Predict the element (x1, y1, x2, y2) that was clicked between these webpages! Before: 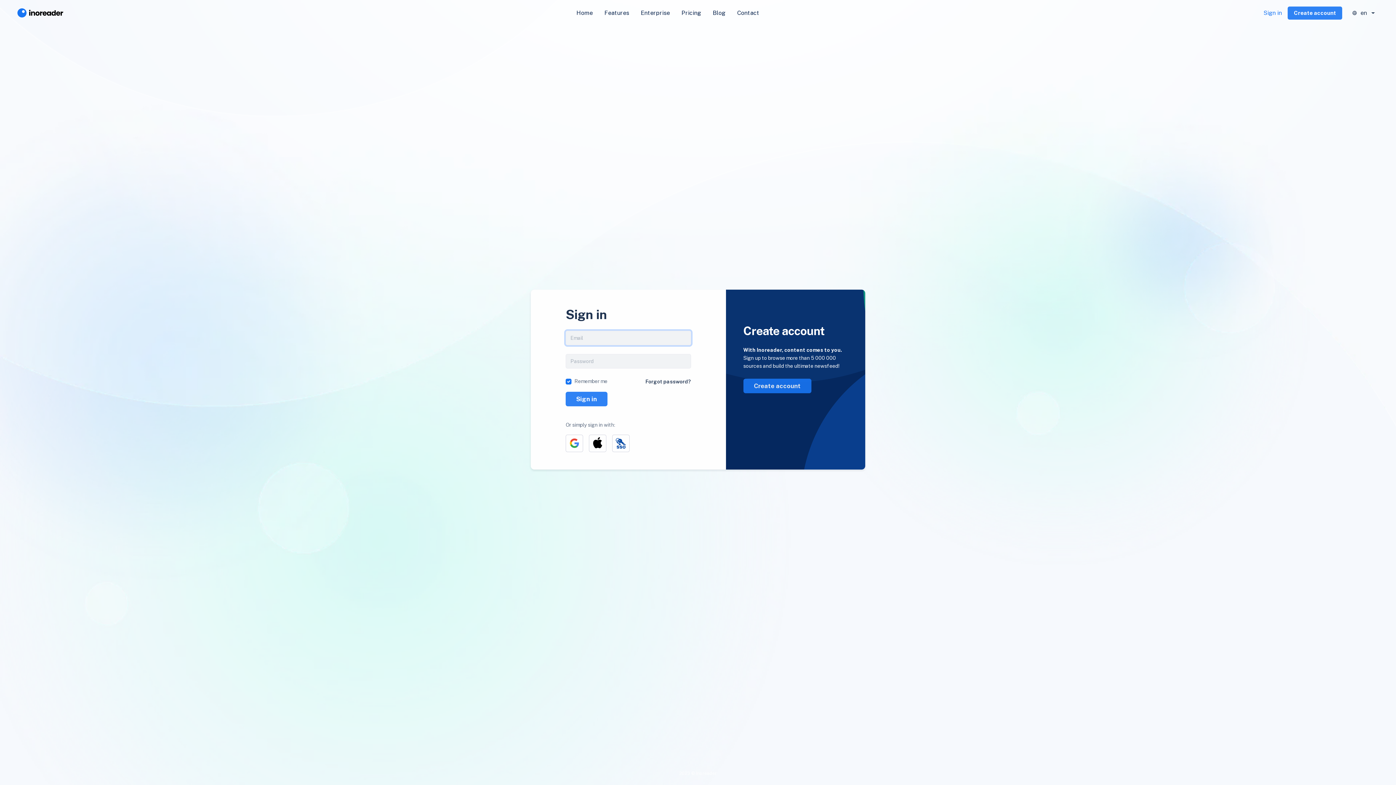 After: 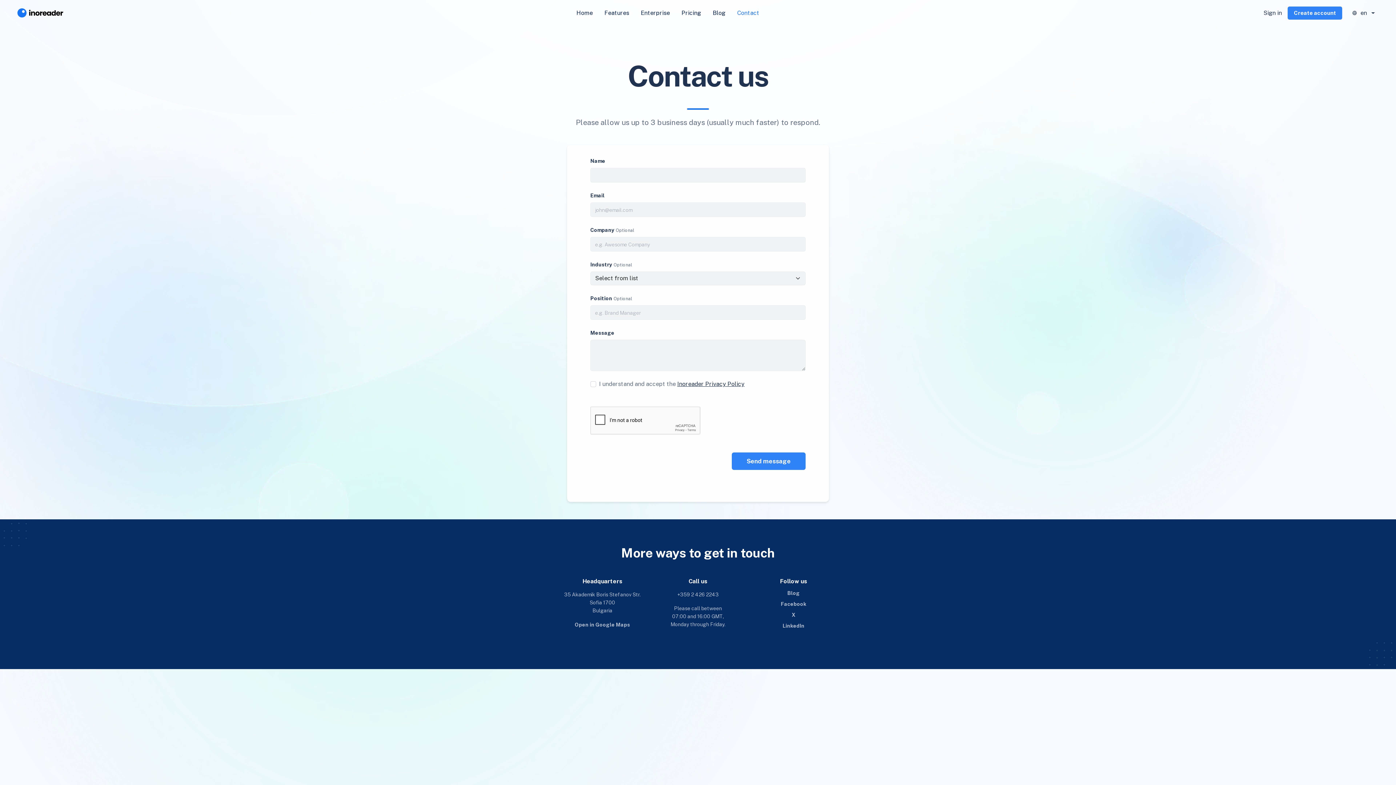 Action: label: Contact bbox: (731, 5, 765, 20)